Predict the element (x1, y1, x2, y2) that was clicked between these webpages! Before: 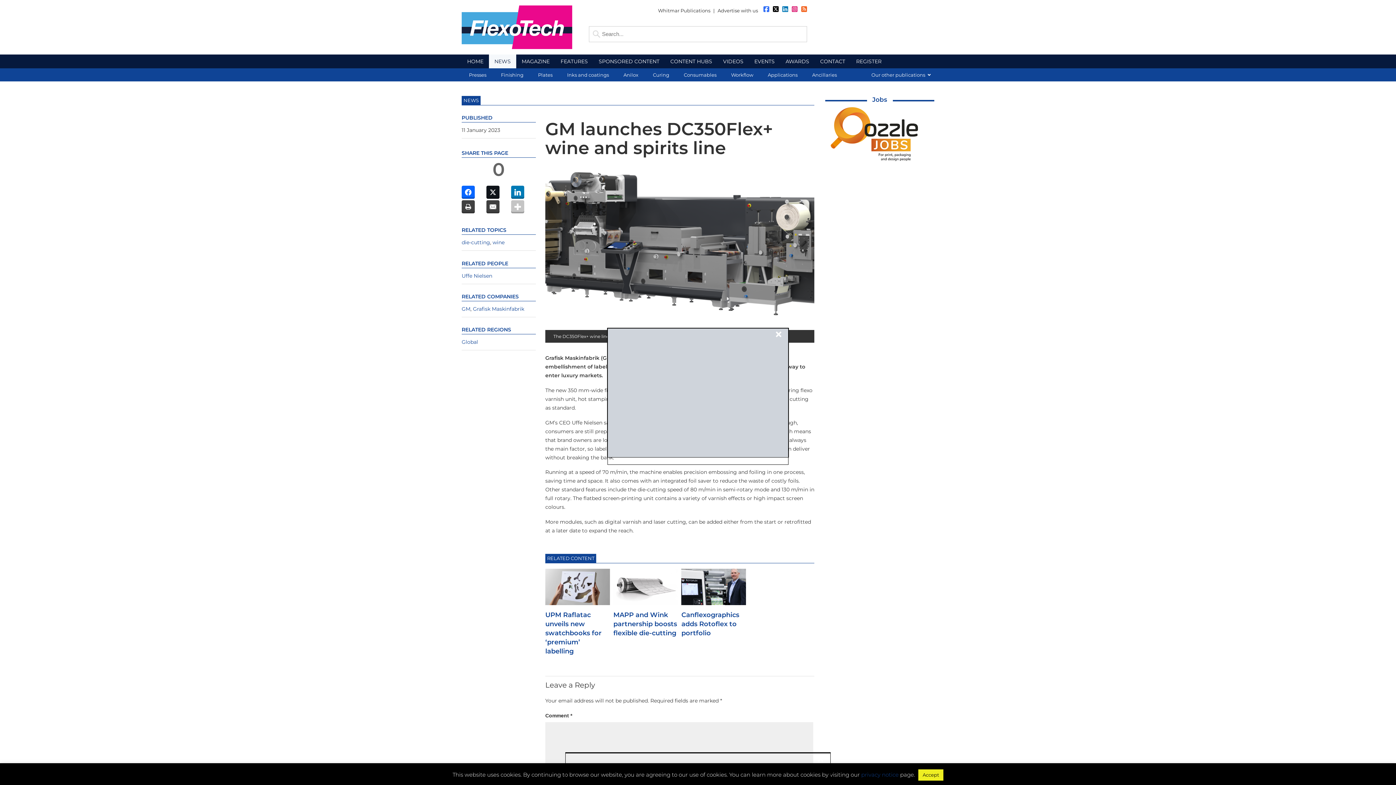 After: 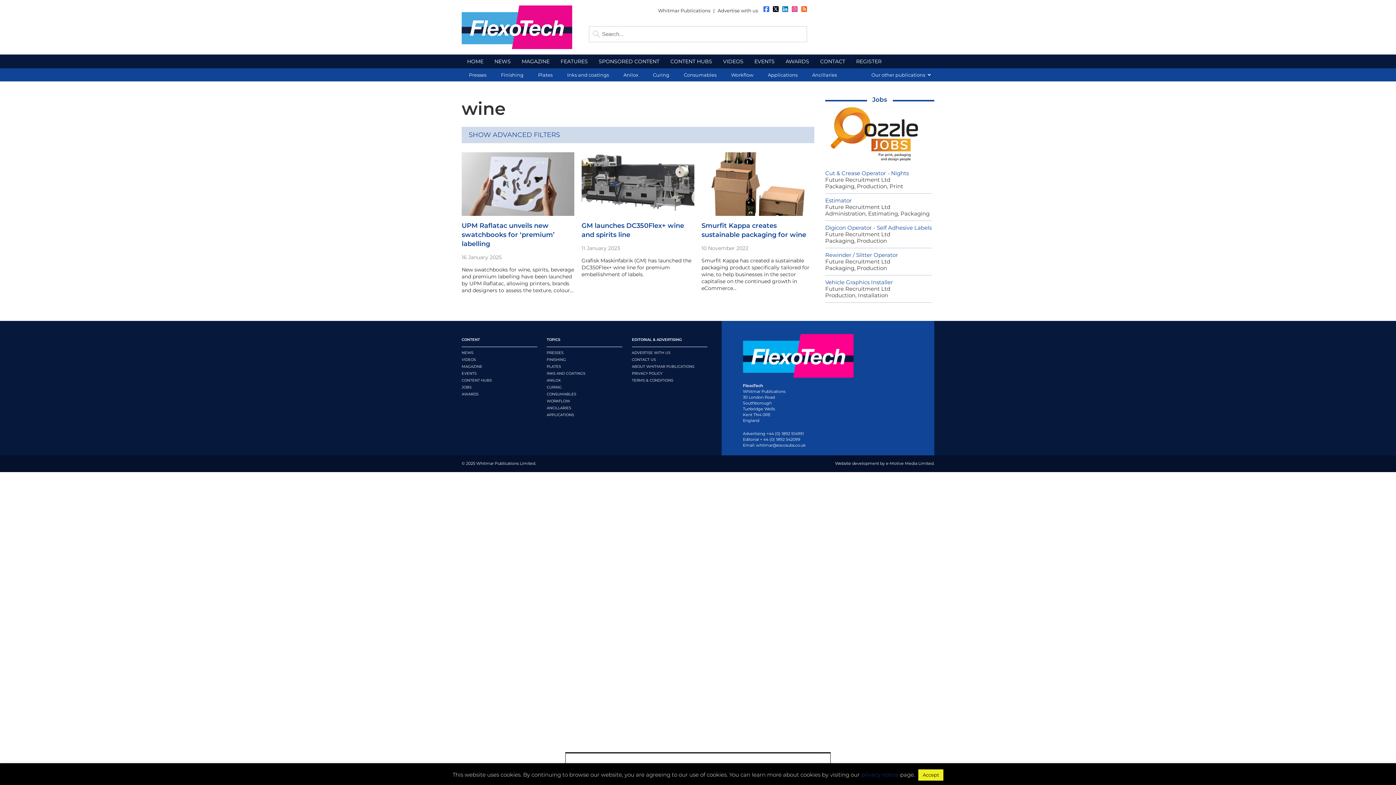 Action: bbox: (492, 239, 504, 245) label: wine